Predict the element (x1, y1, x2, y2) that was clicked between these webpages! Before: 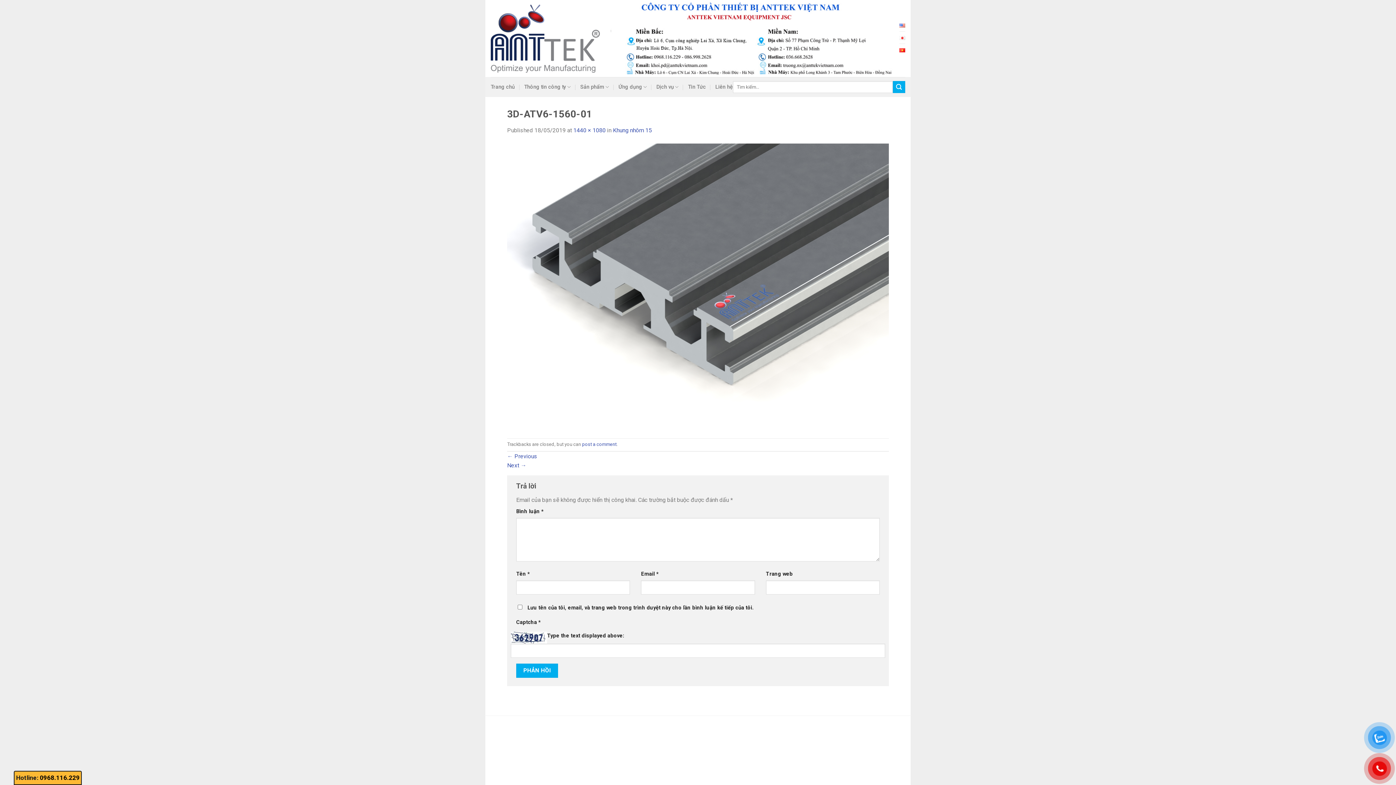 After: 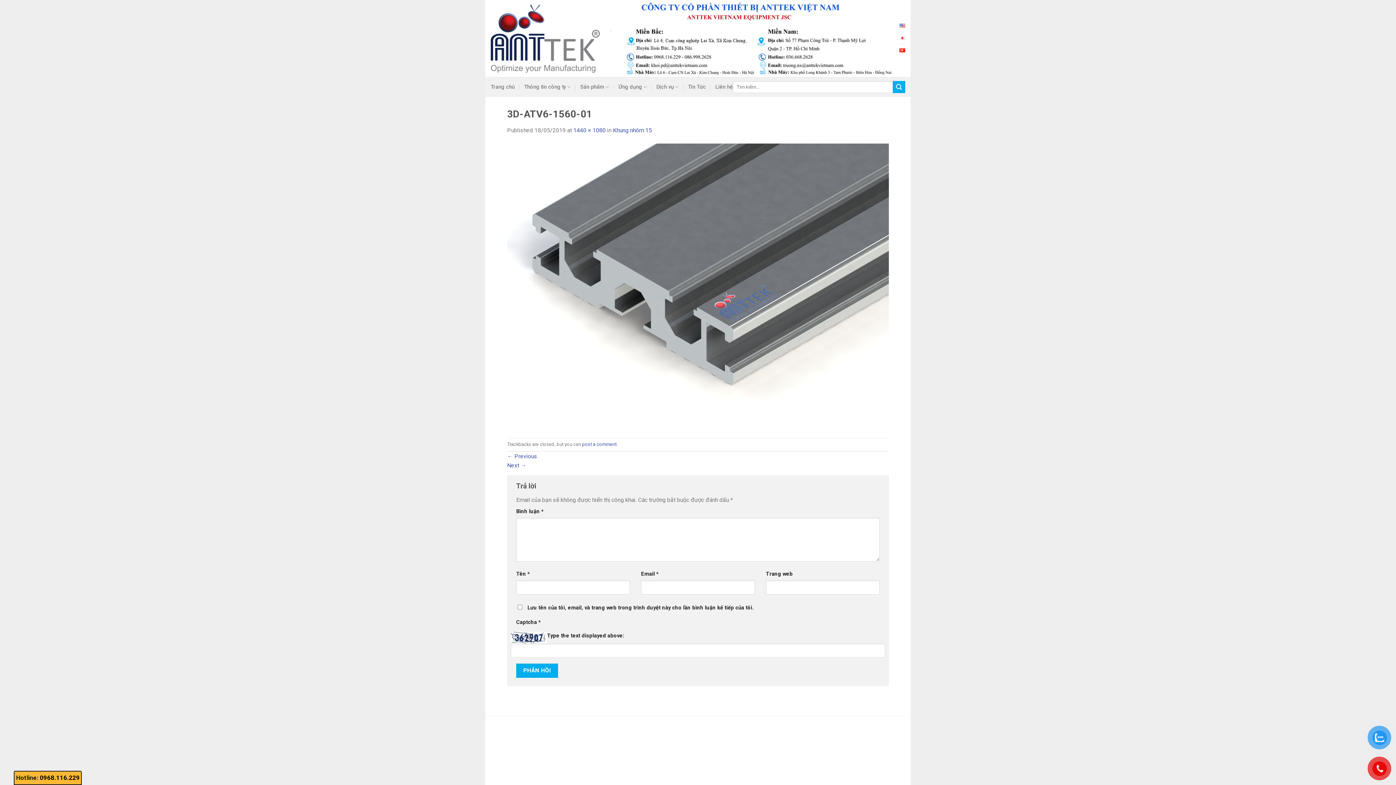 Action: label: 0968.116.229 bbox: (39, 774, 79, 781)